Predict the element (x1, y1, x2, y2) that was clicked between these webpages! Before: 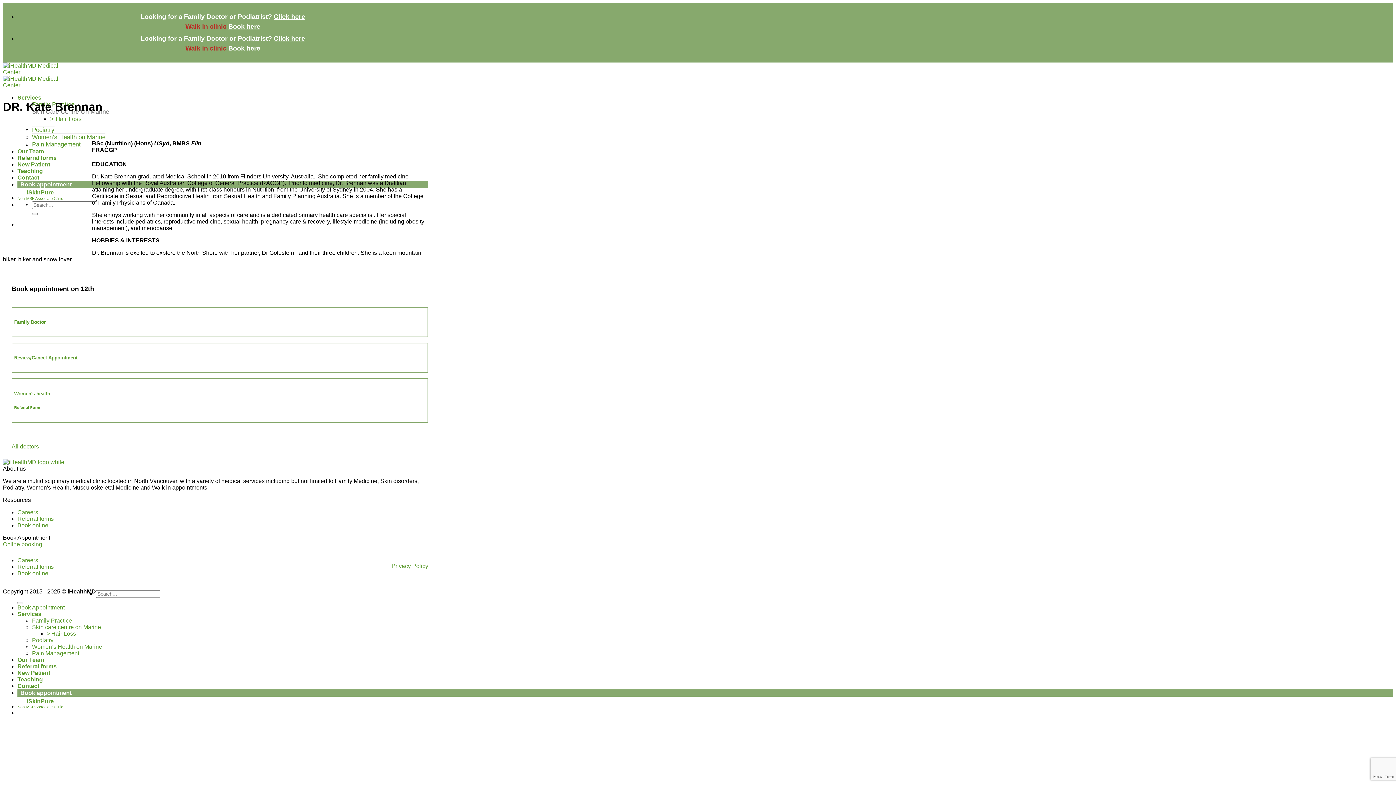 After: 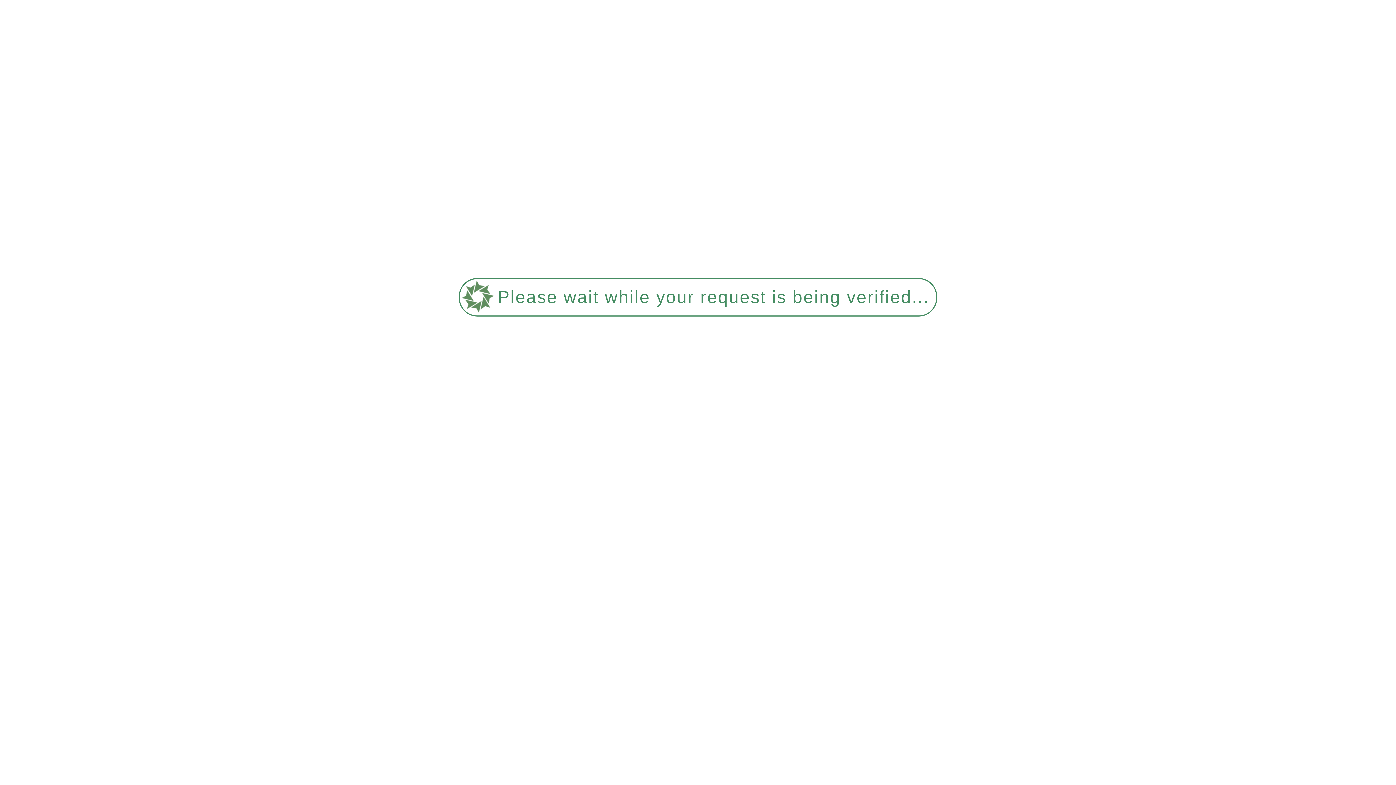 Action: bbox: (50, 115, 81, 125) label: > Hair Loss